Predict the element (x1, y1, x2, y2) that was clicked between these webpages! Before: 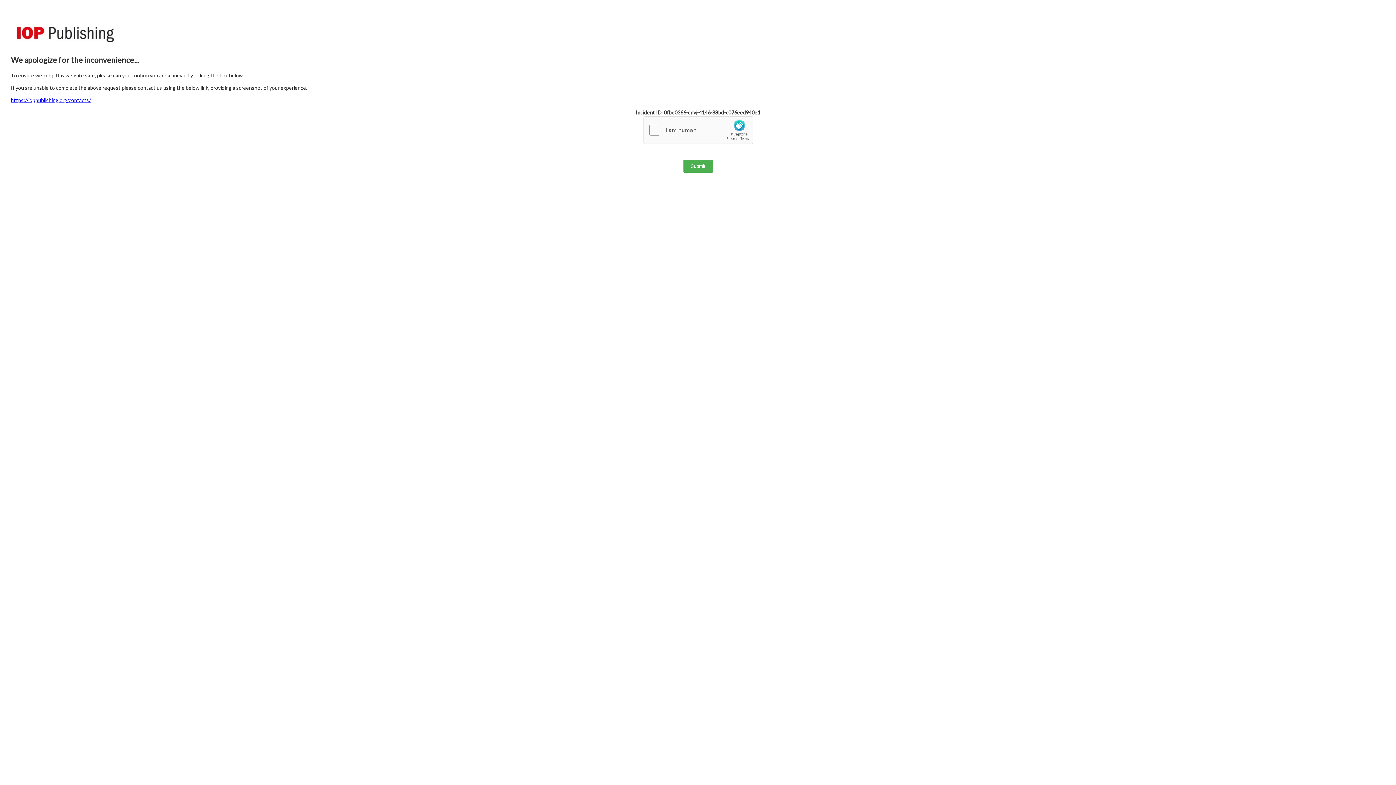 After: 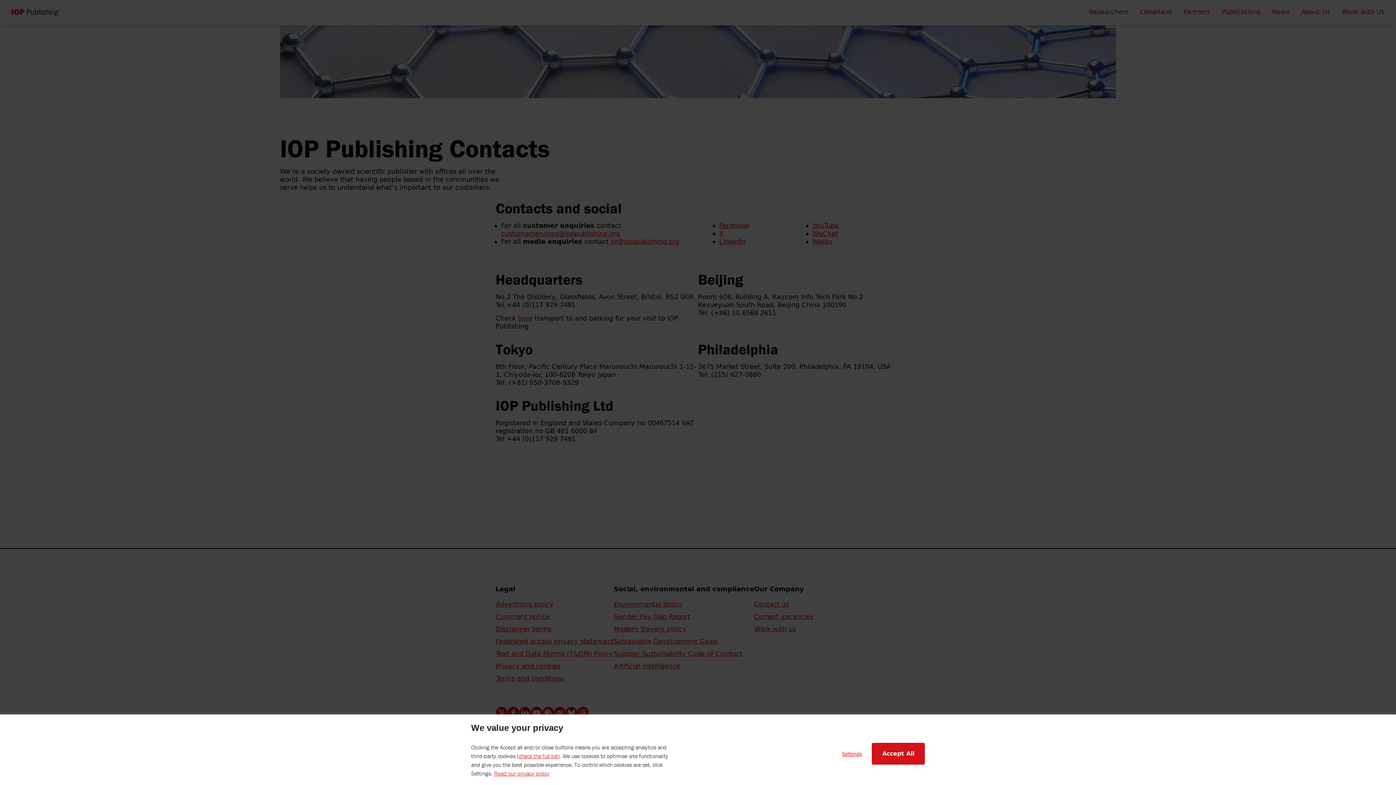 Action: bbox: (10, 97, 90, 103) label: https://ioppublishing.org/contacts/